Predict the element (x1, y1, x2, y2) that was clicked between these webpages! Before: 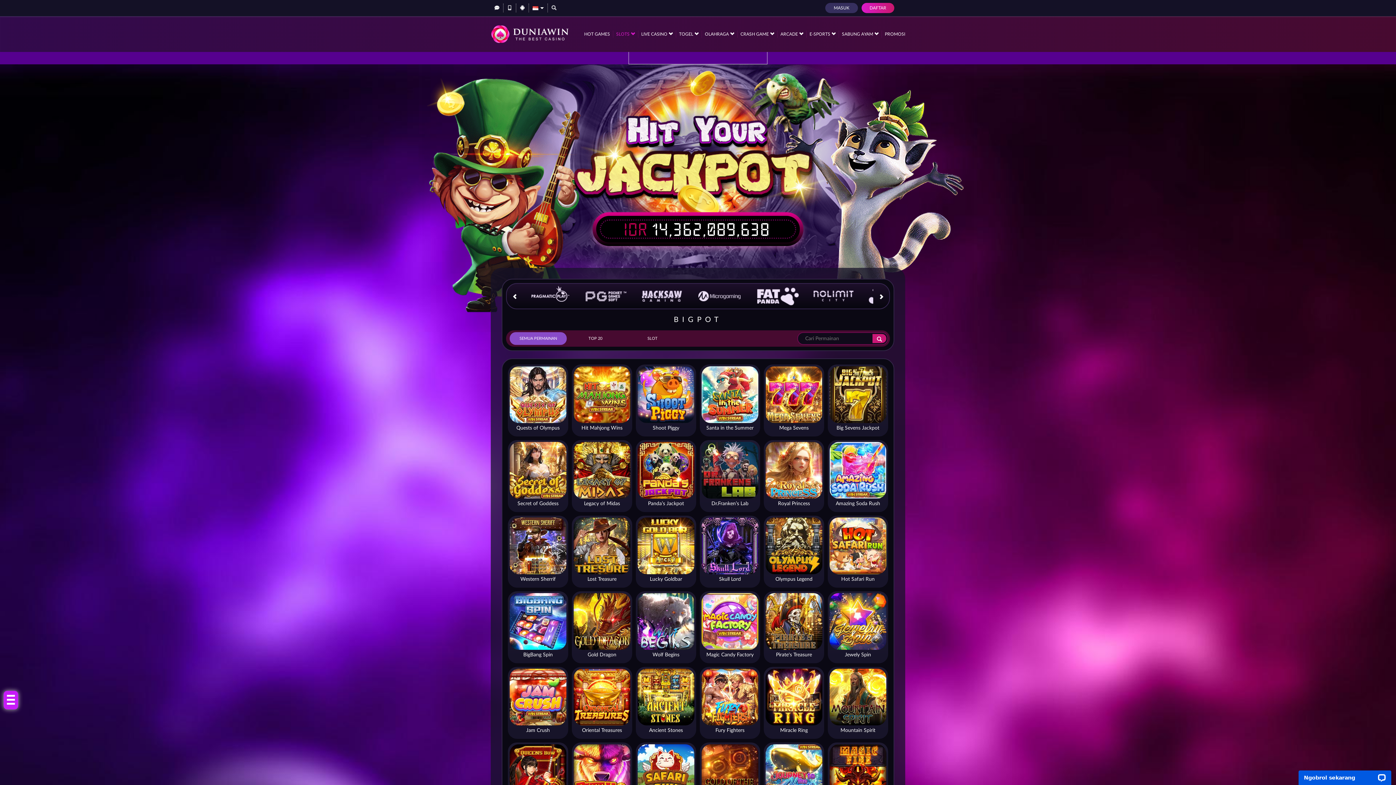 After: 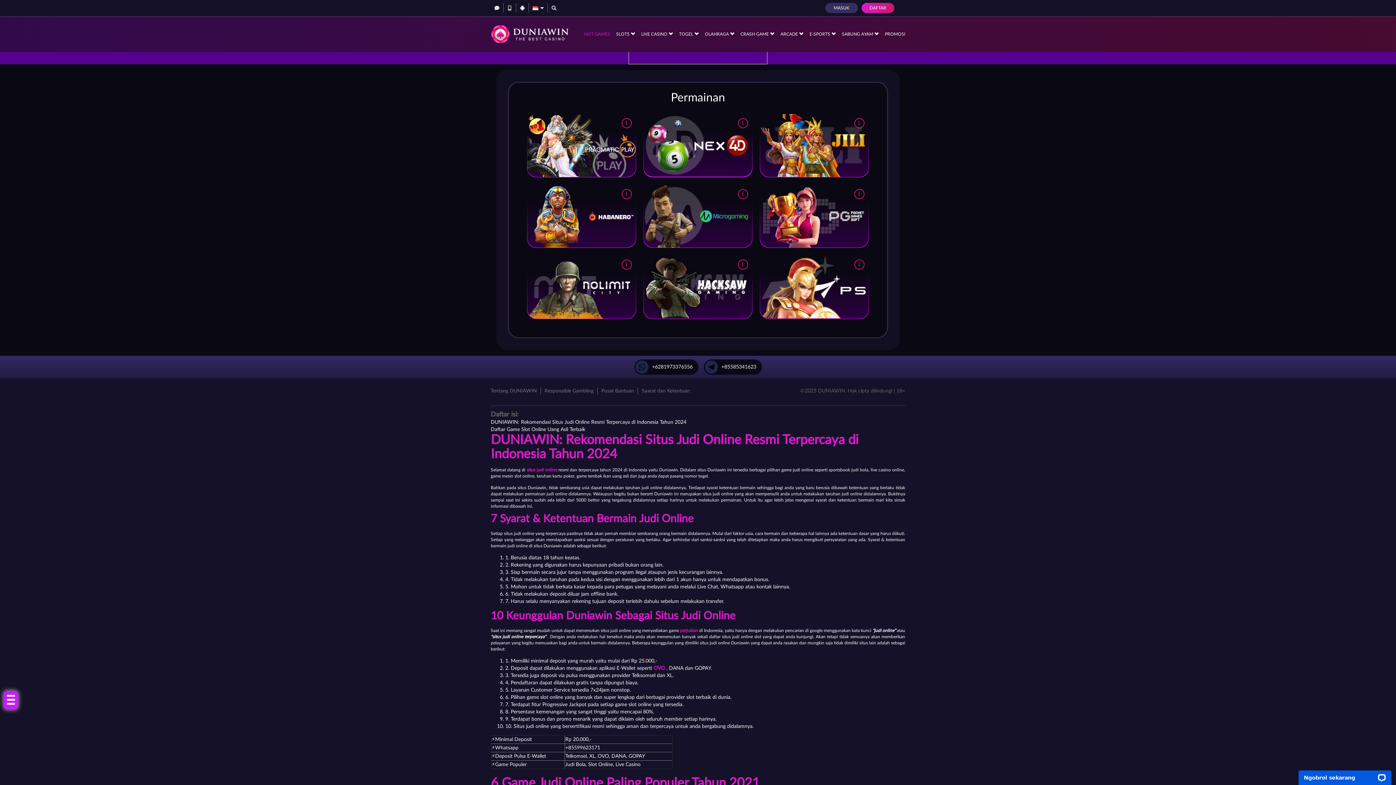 Action: bbox: (584, 31, 610, 37) label: HOT GAMES